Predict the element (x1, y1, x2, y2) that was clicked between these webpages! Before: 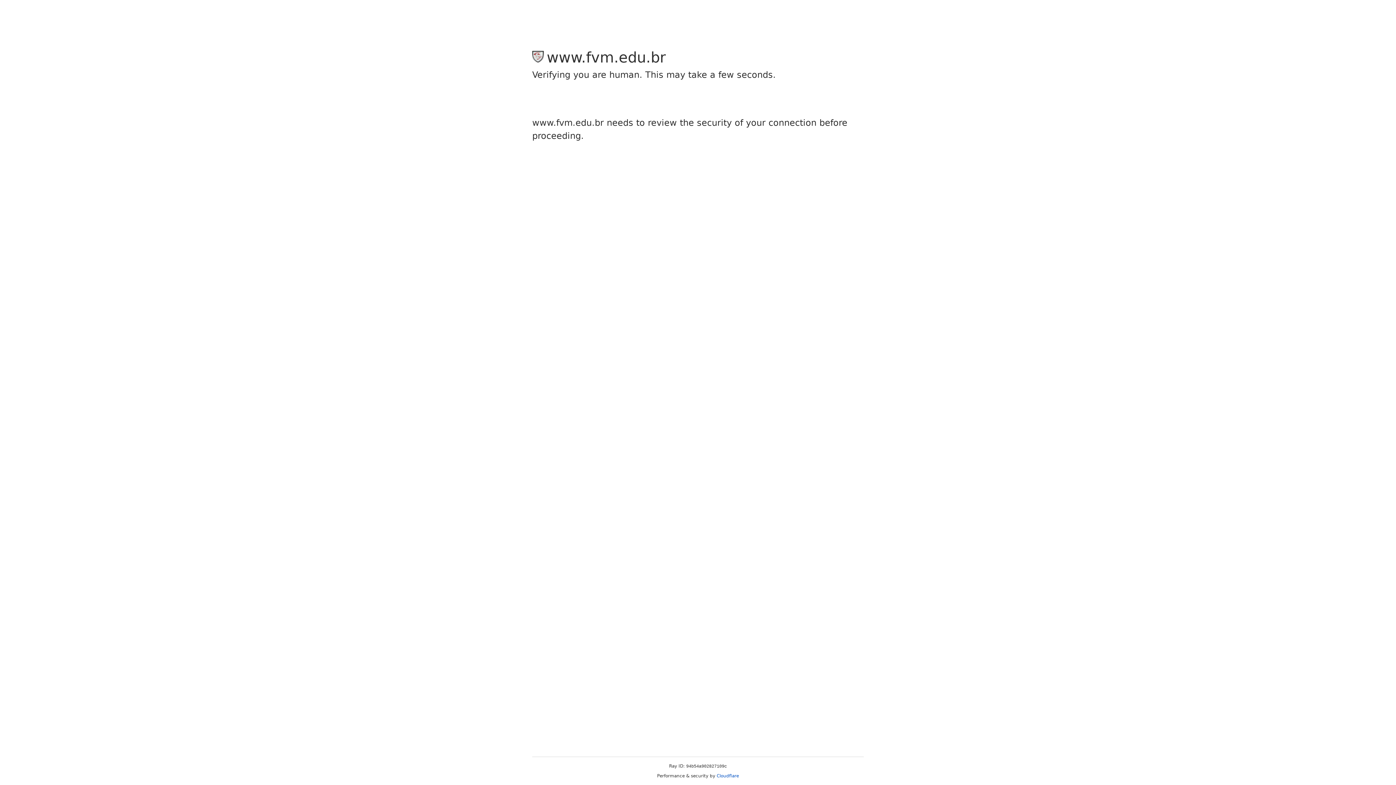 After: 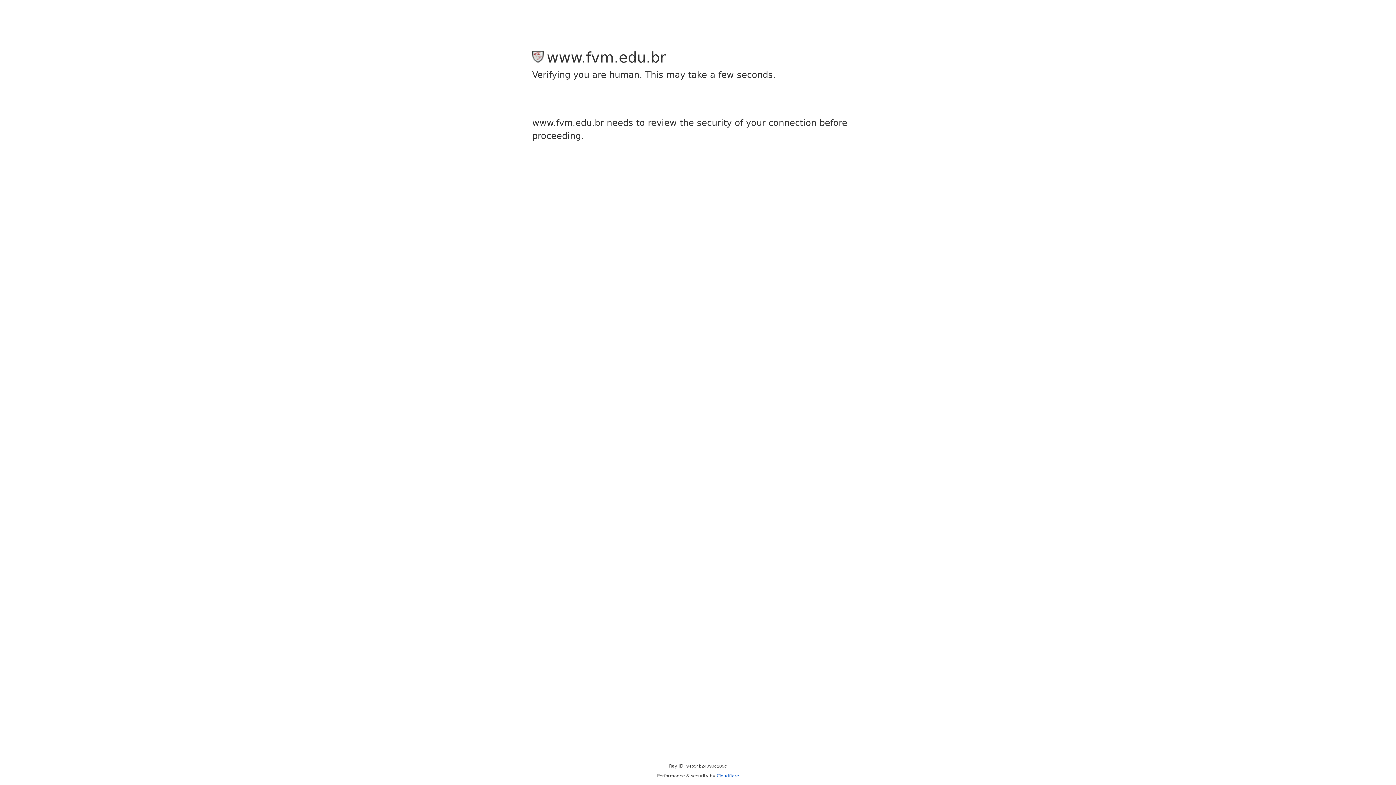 Action: bbox: (716, 773, 739, 778) label: Cloudflare